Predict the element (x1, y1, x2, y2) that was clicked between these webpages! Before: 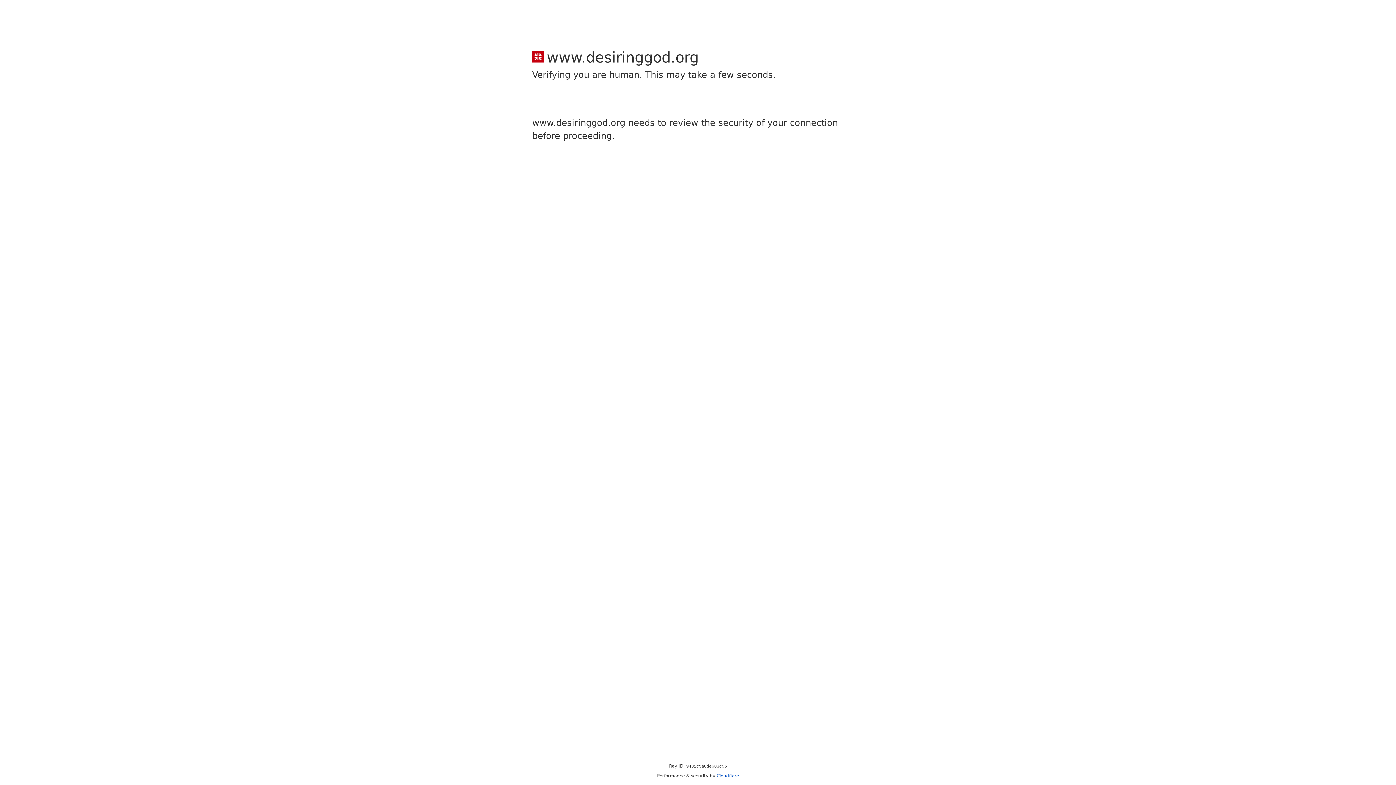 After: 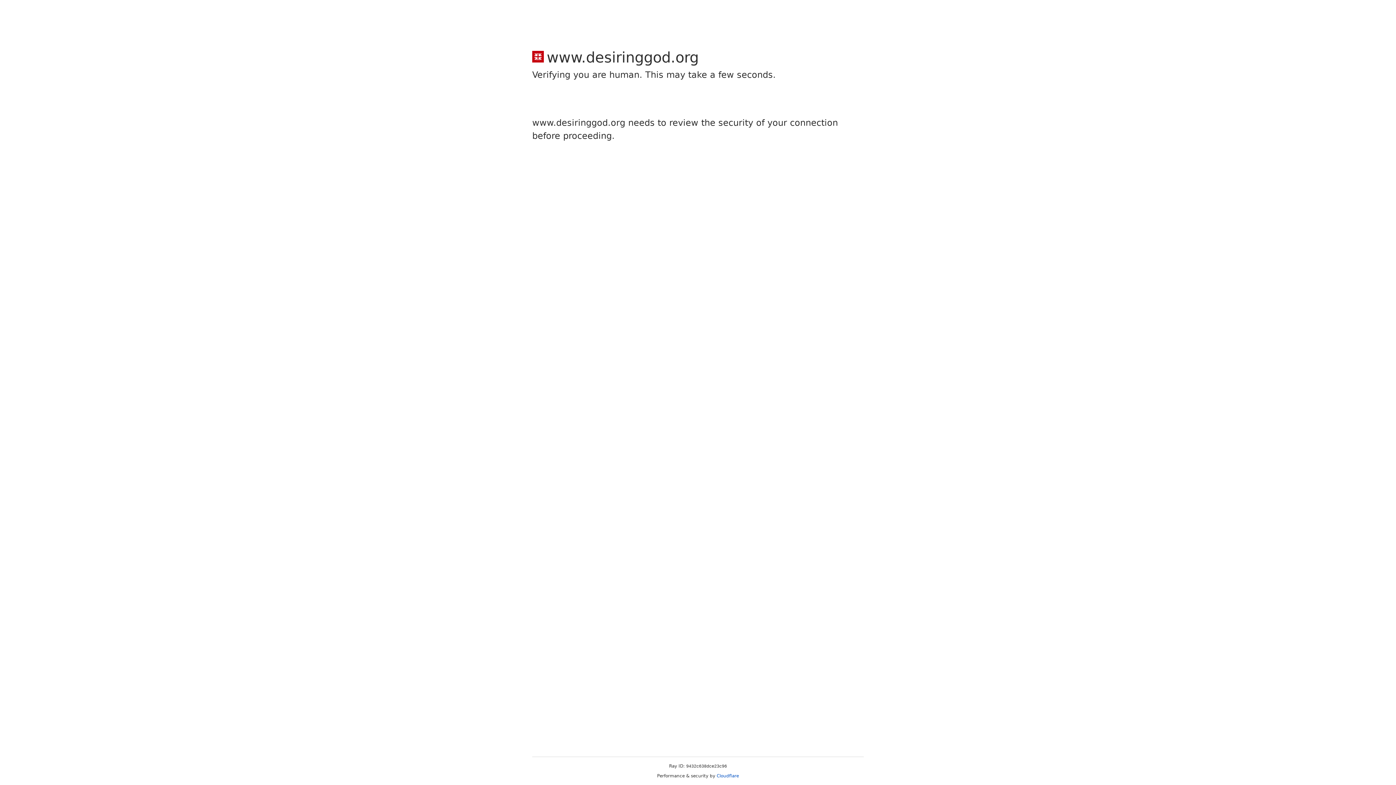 Action: label: Cloudflare bbox: (716, 773, 739, 778)